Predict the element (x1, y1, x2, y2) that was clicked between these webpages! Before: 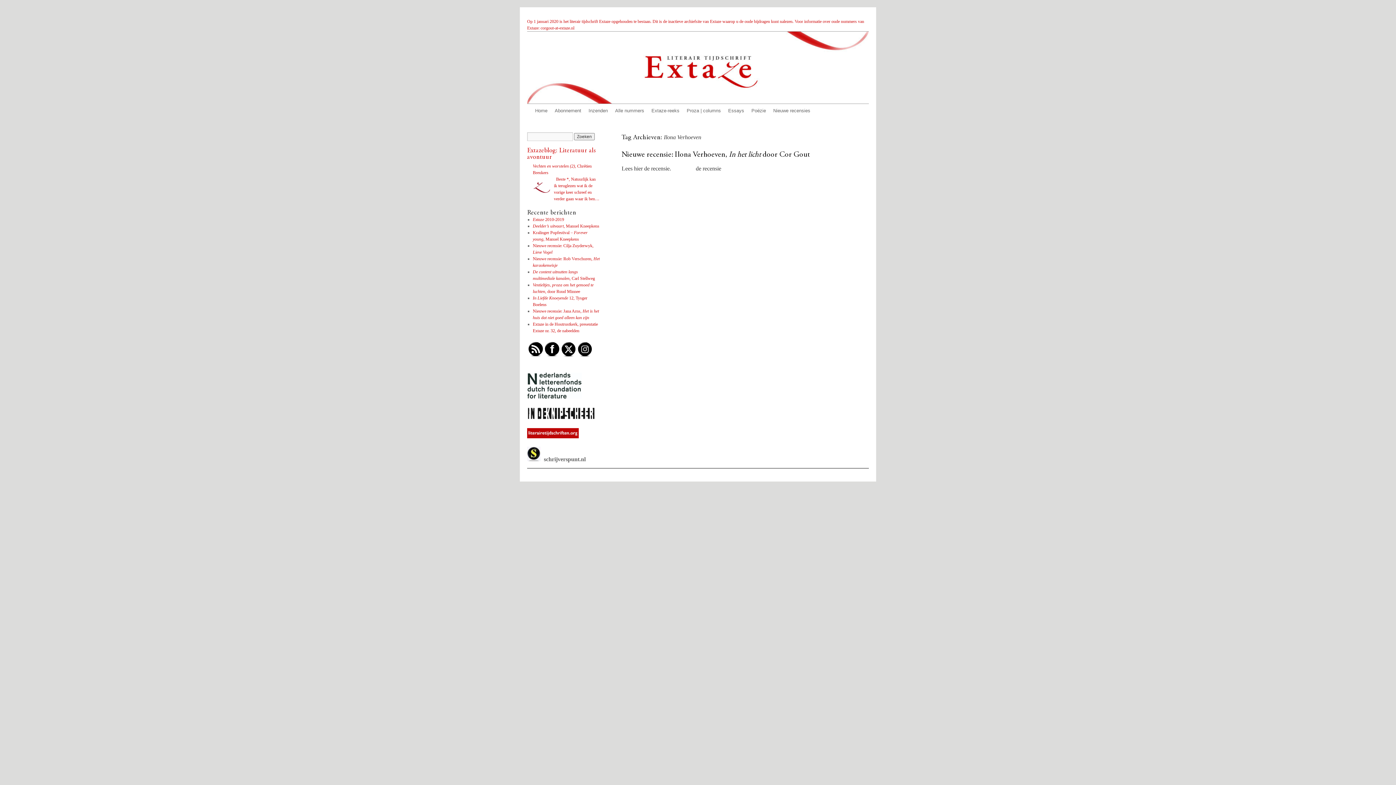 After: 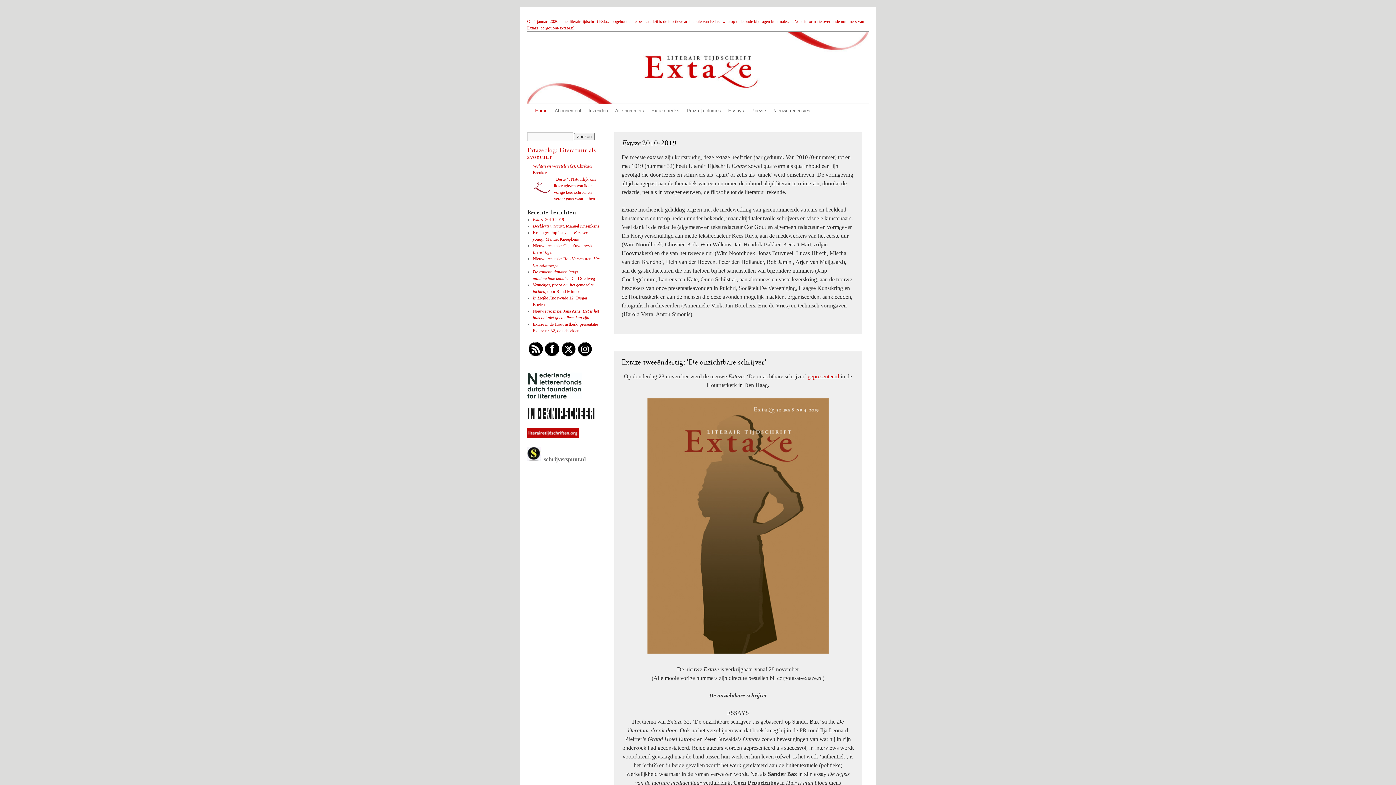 Action: bbox: (531, 104, 551, 117) label: Home